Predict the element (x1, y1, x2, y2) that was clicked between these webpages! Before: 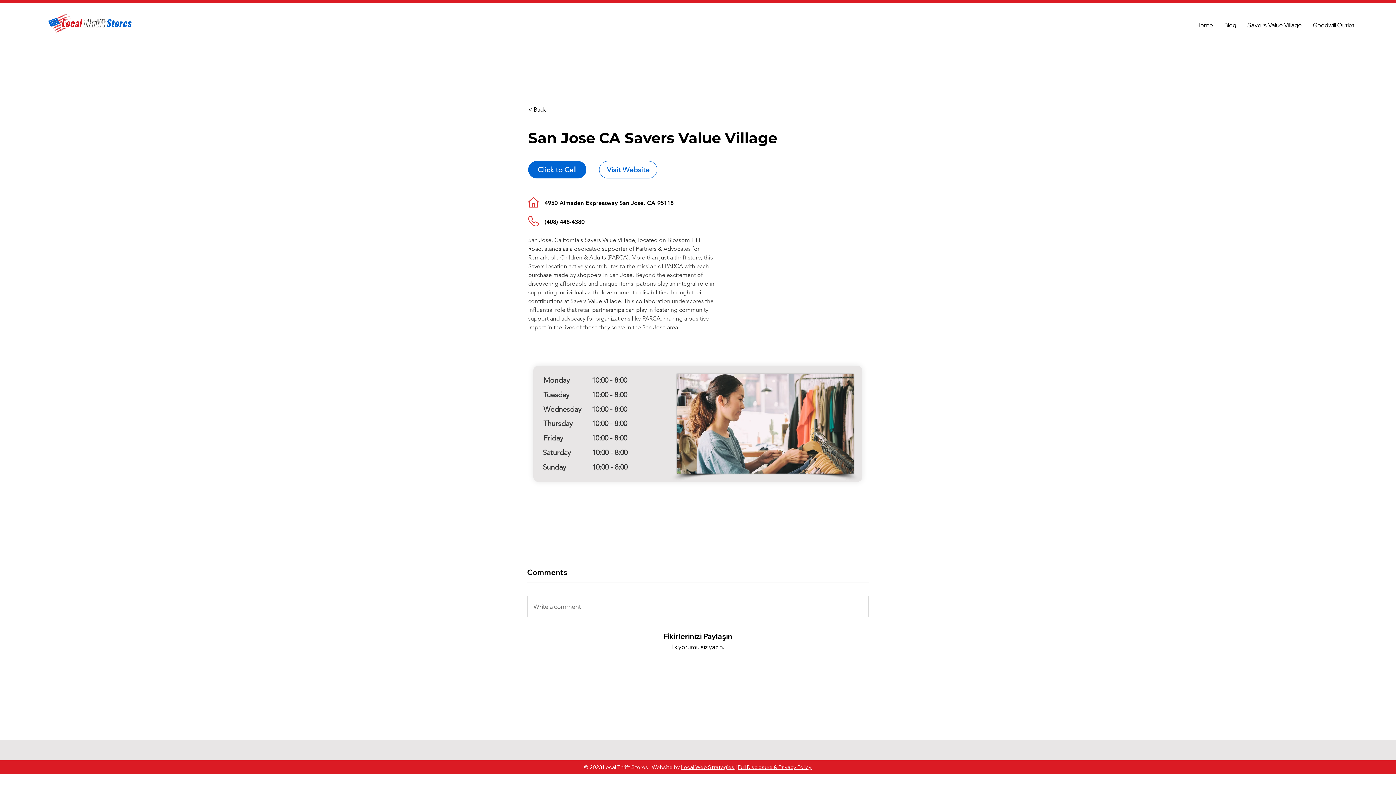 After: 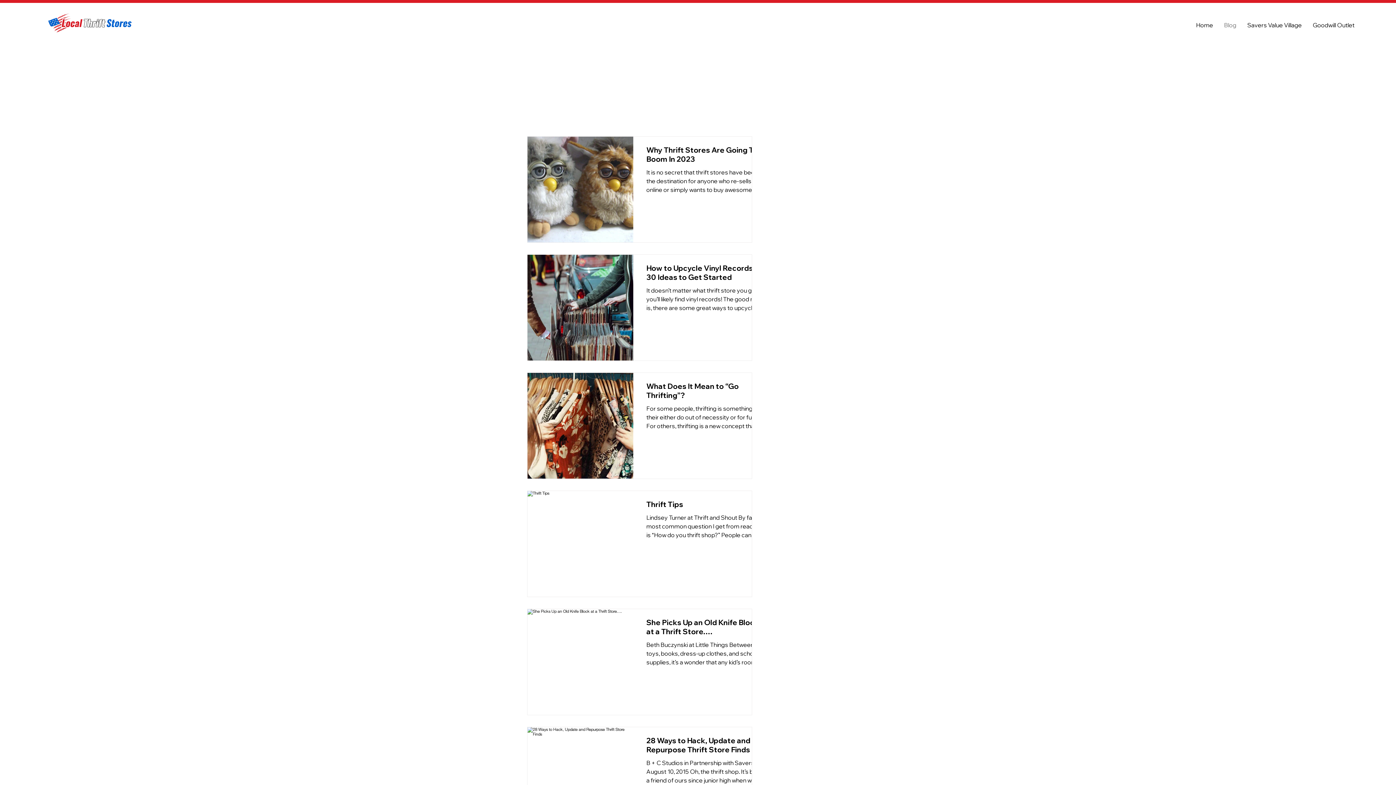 Action: label: Blog bbox: (1218, 16, 1242, 34)